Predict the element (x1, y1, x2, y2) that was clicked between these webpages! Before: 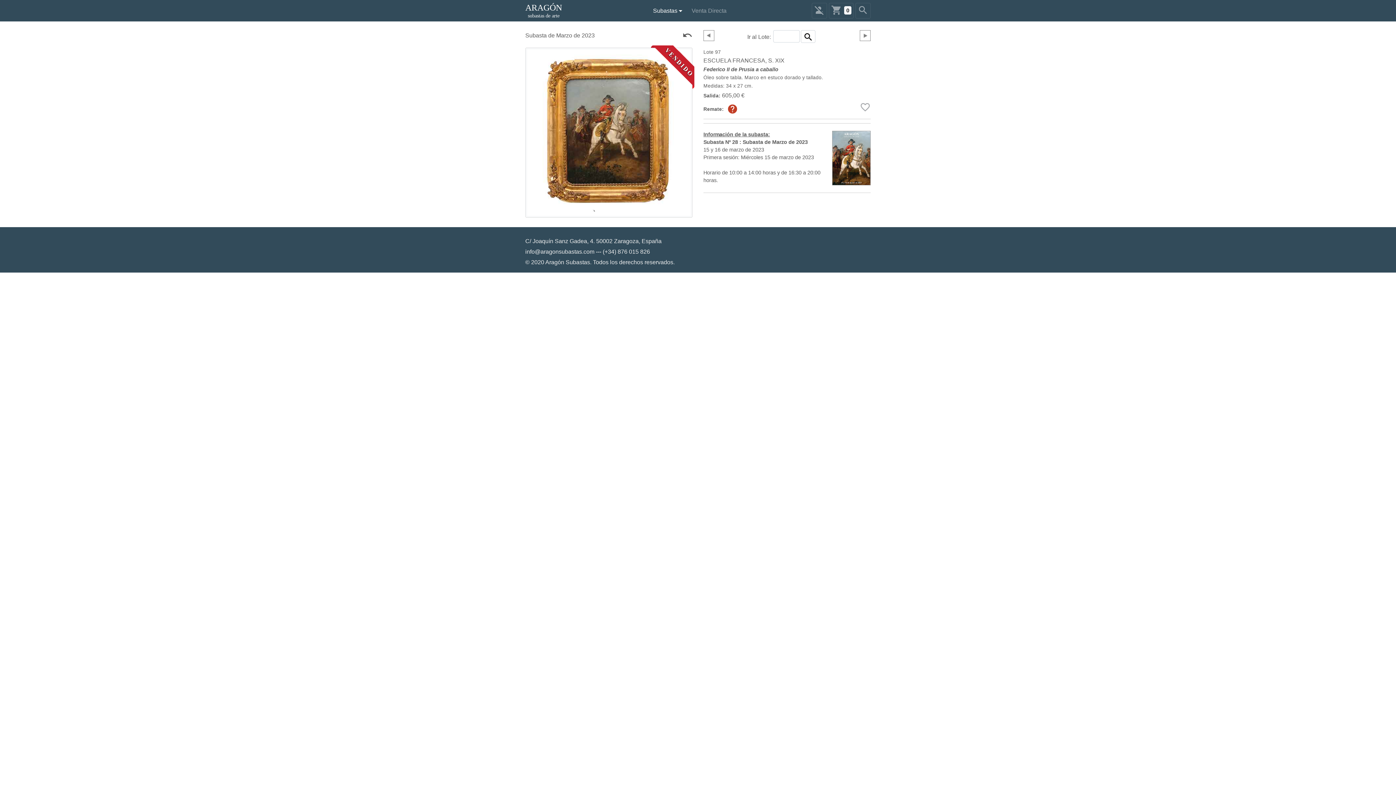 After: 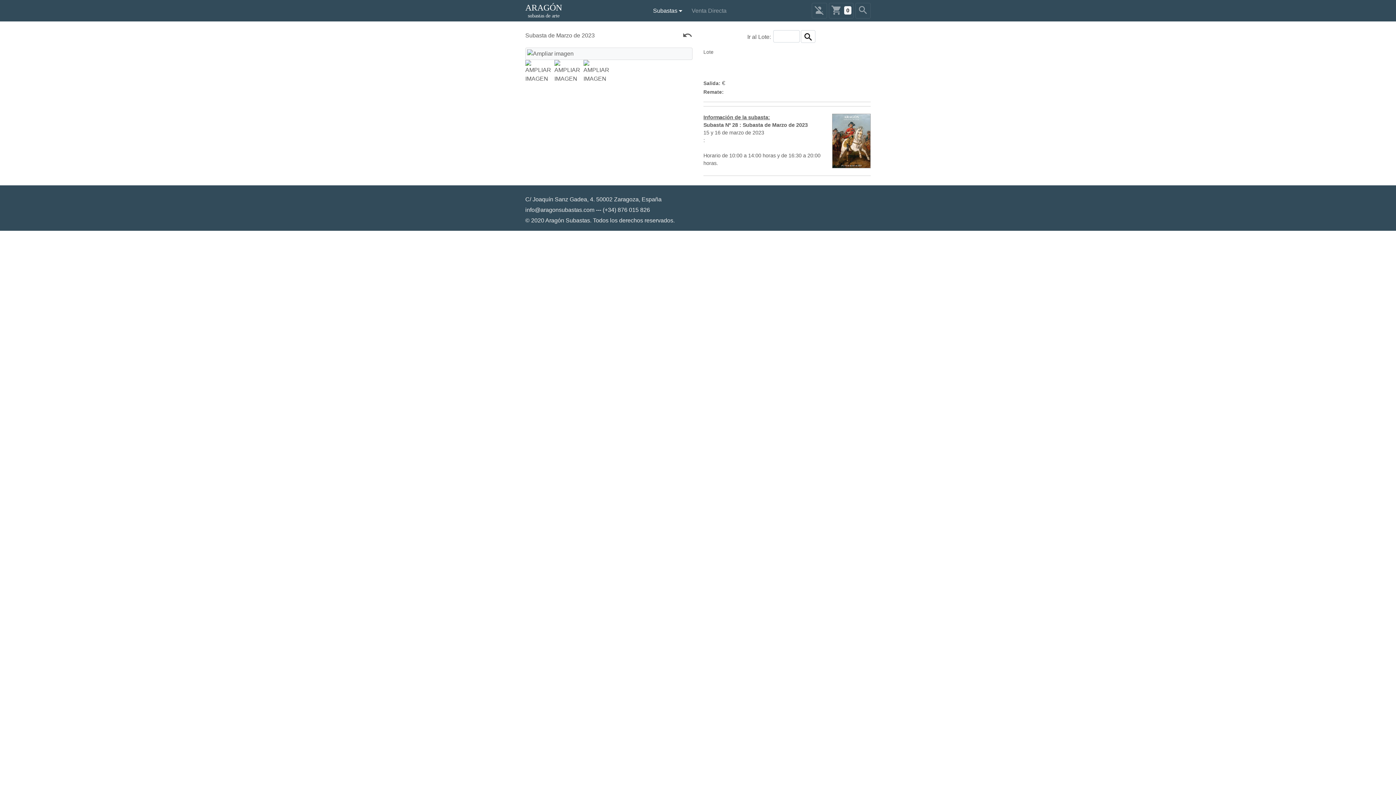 Action: bbox: (801, 30, 815, 42) label: search